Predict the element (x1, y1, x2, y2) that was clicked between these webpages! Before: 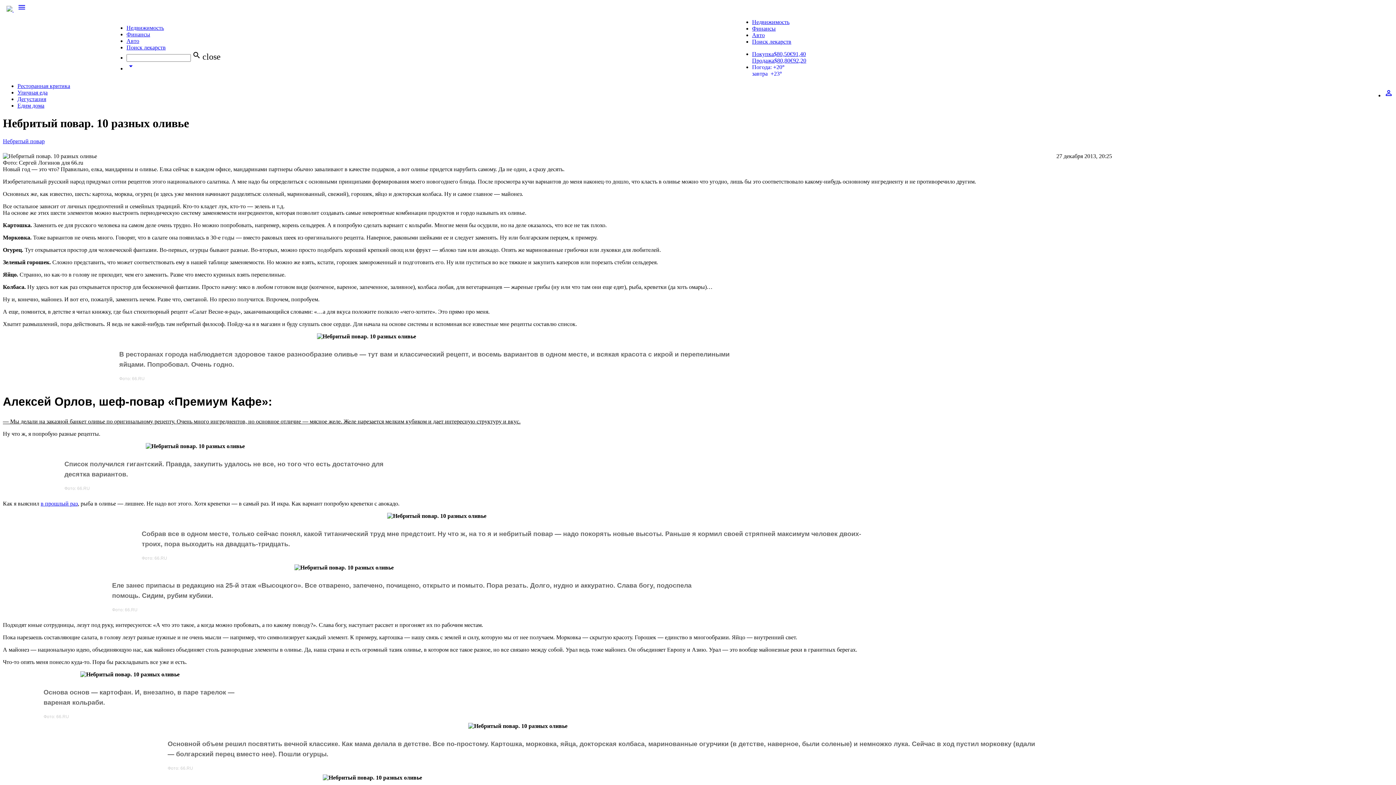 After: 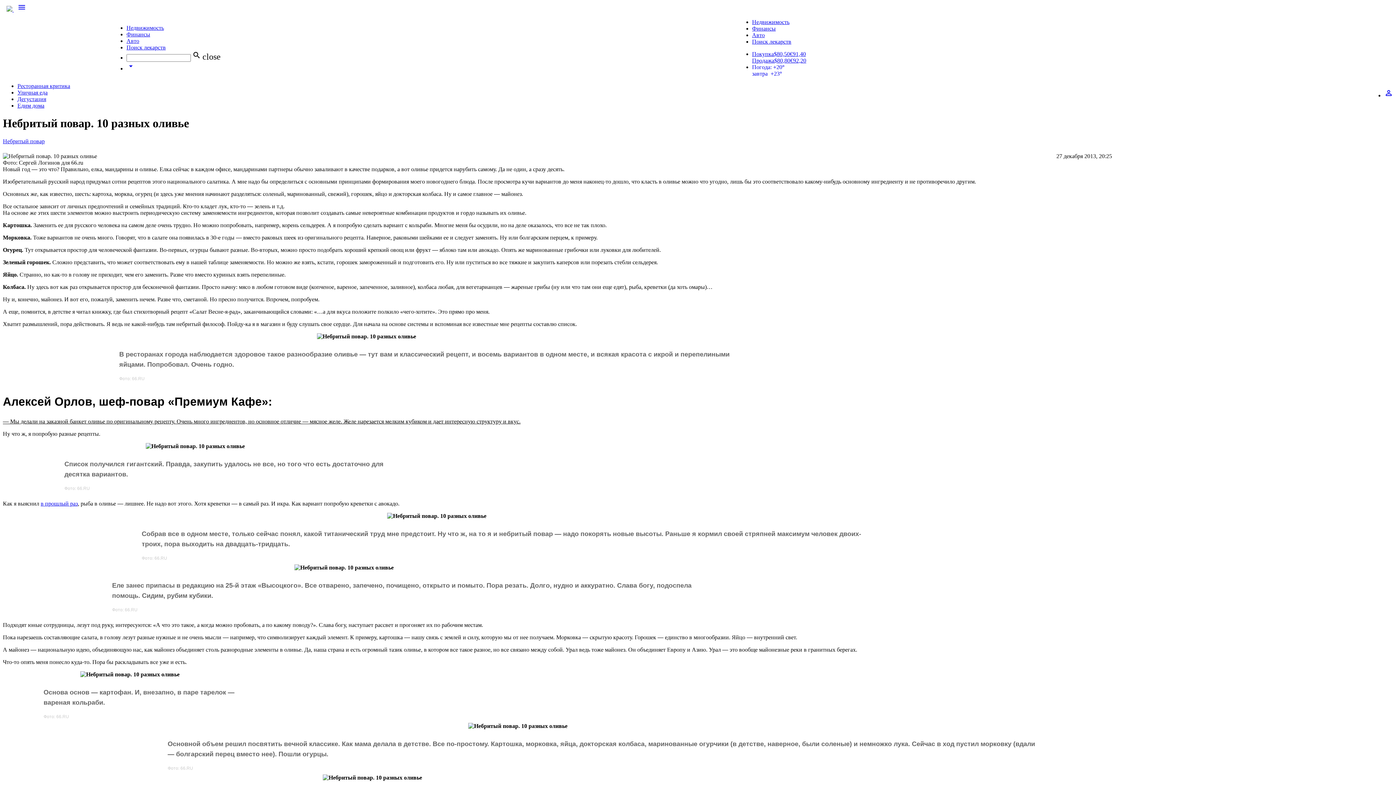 Action: label: perm_identity bbox: (1384, 92, 1393, 98)